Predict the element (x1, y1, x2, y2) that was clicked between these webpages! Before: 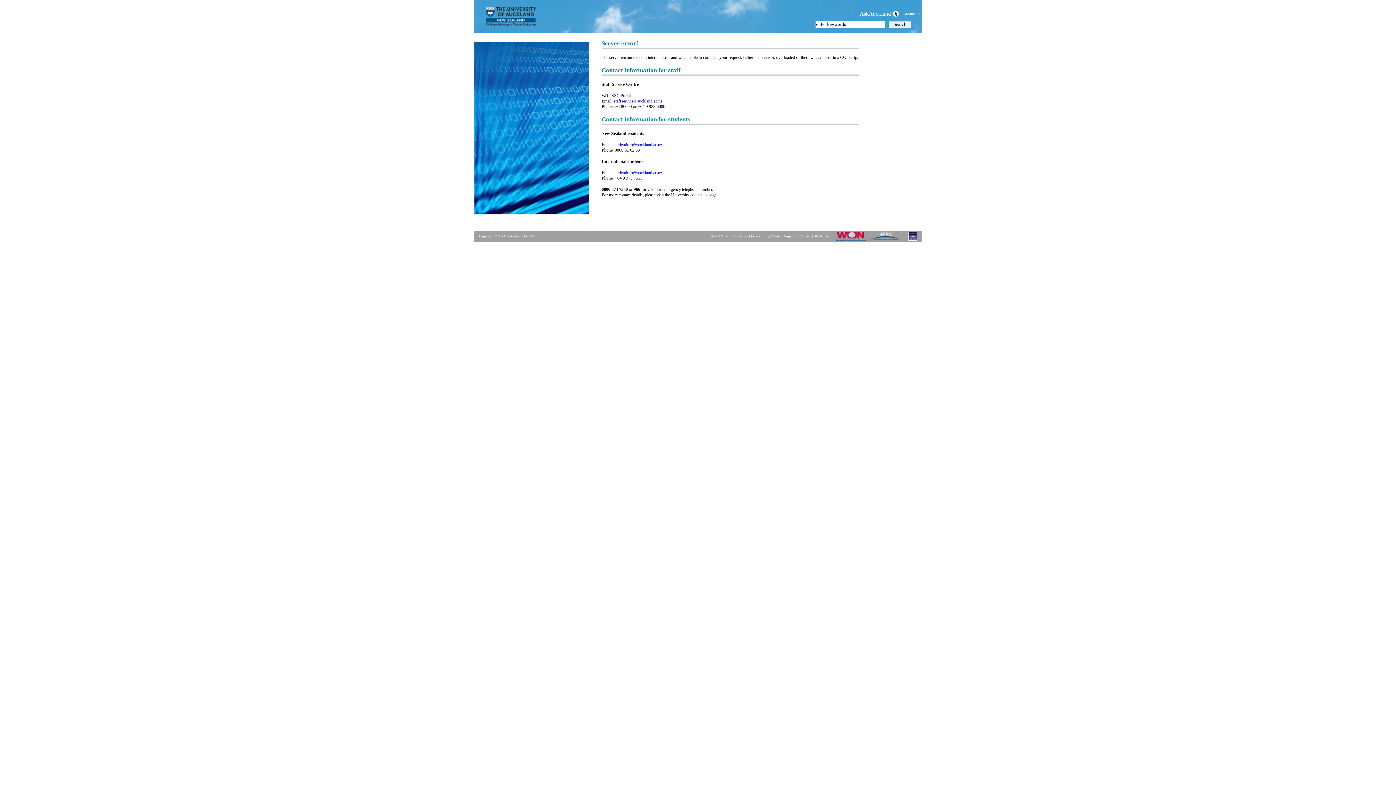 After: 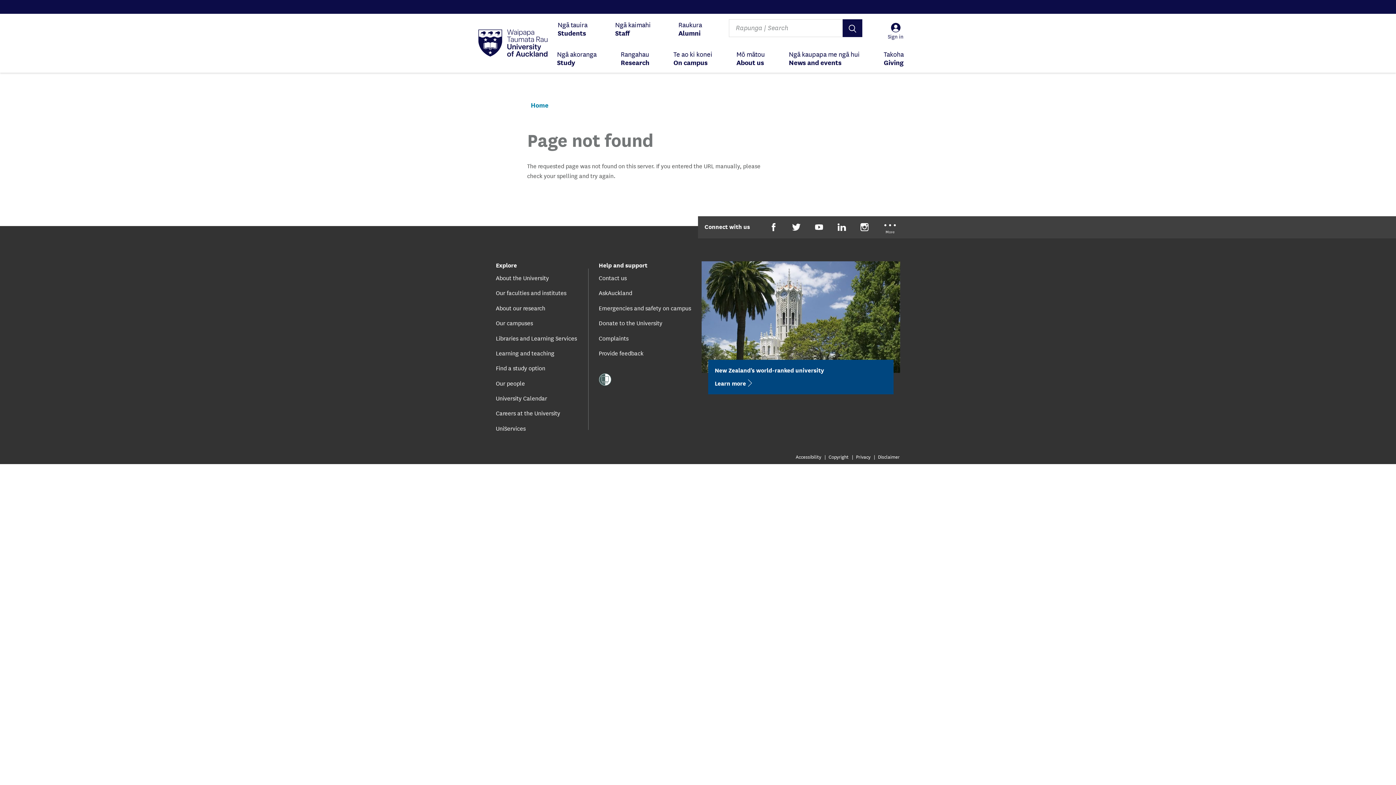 Action: bbox: (736, 234, 748, 238) label: Site map